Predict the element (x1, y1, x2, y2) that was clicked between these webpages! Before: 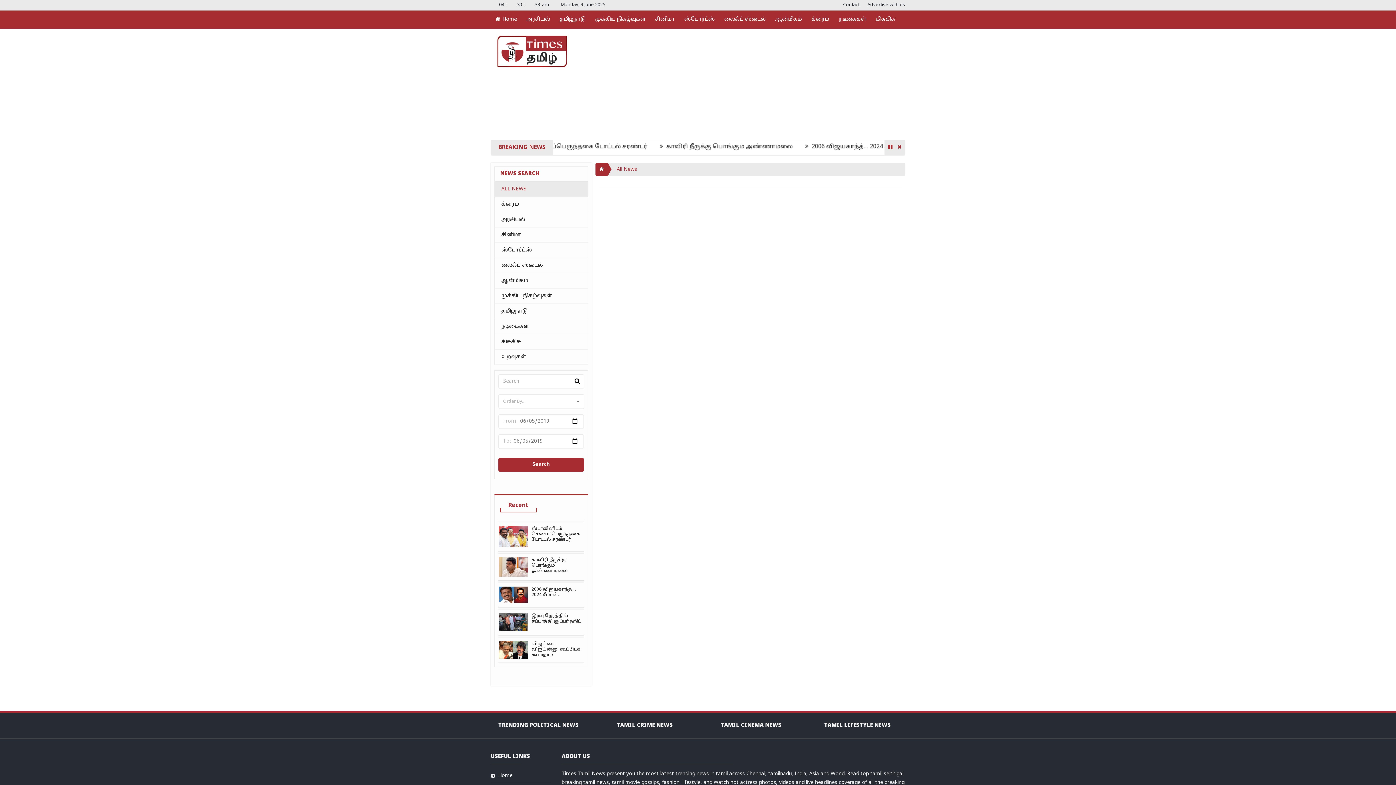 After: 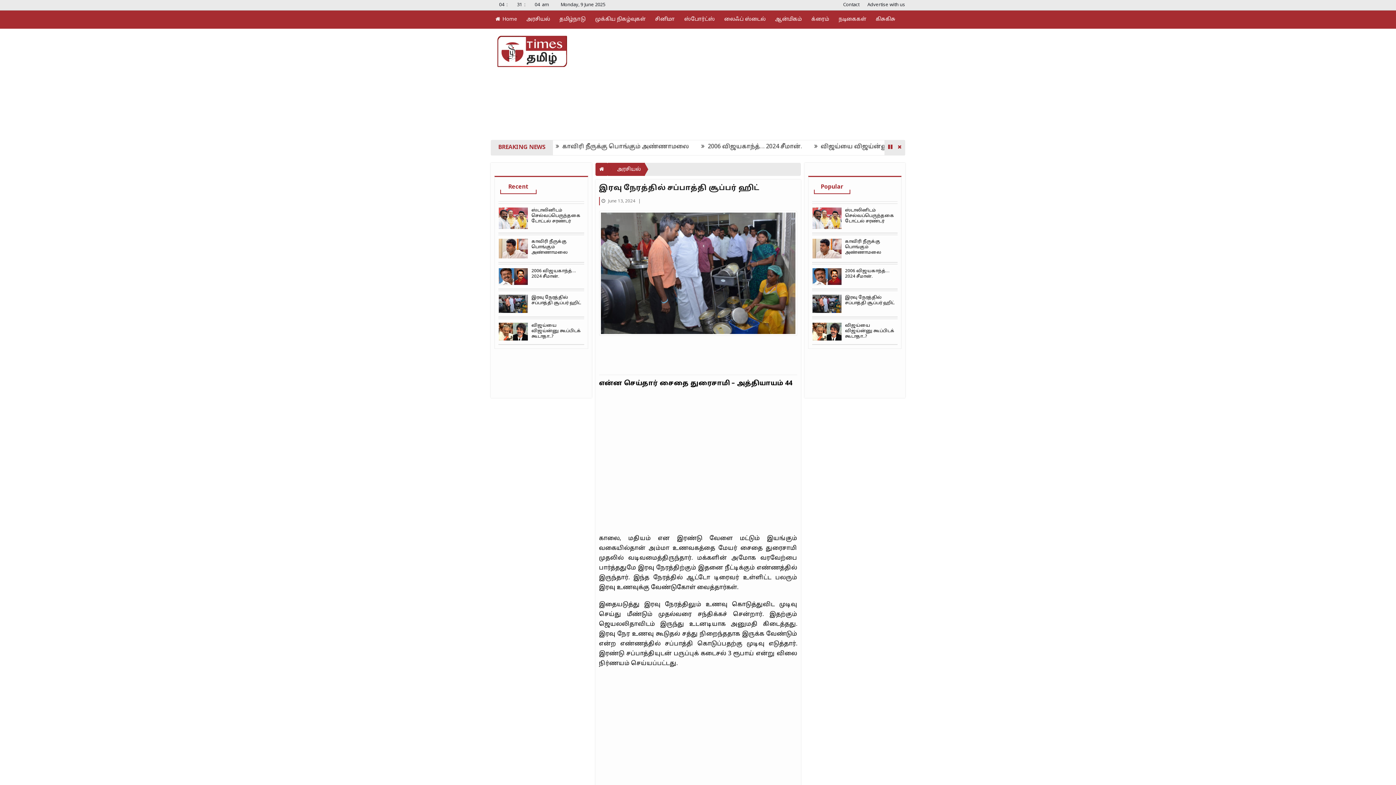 Action: bbox: (531, 613, 581, 624) label: இரவு நேரத்தில் சப்பாத்தி சூப்பர் ஹிட்